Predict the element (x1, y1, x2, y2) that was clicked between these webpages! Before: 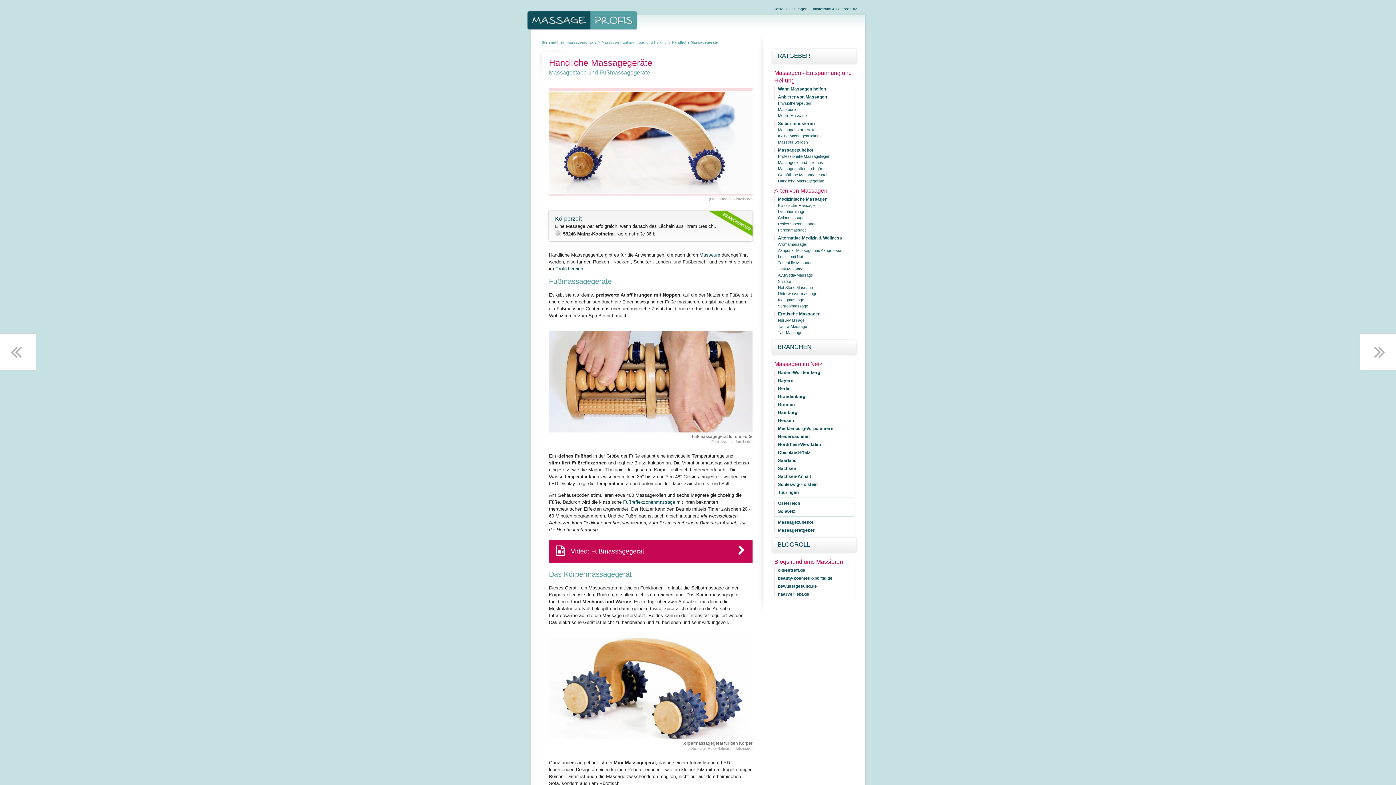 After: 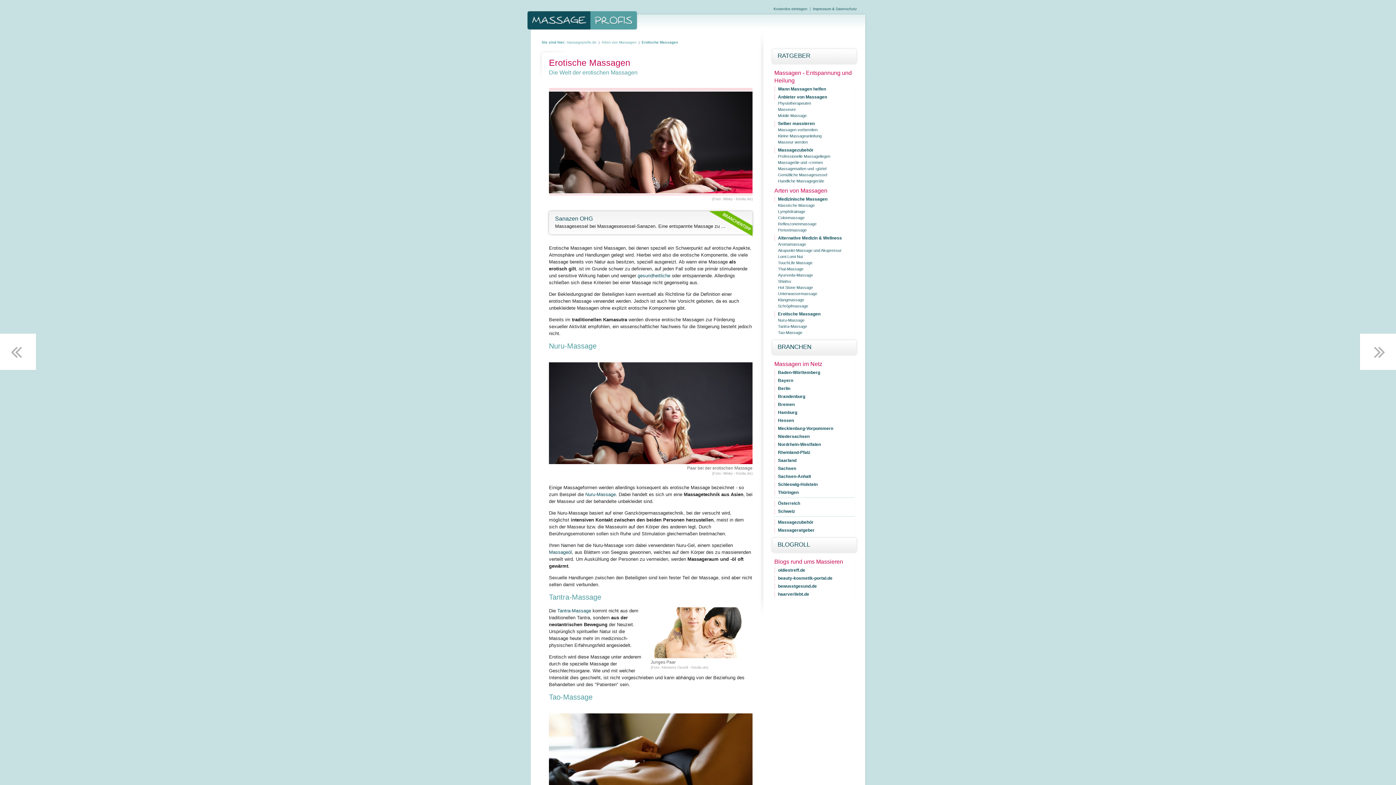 Action: label: Erotische Massagen bbox: (774, 311, 854, 317)